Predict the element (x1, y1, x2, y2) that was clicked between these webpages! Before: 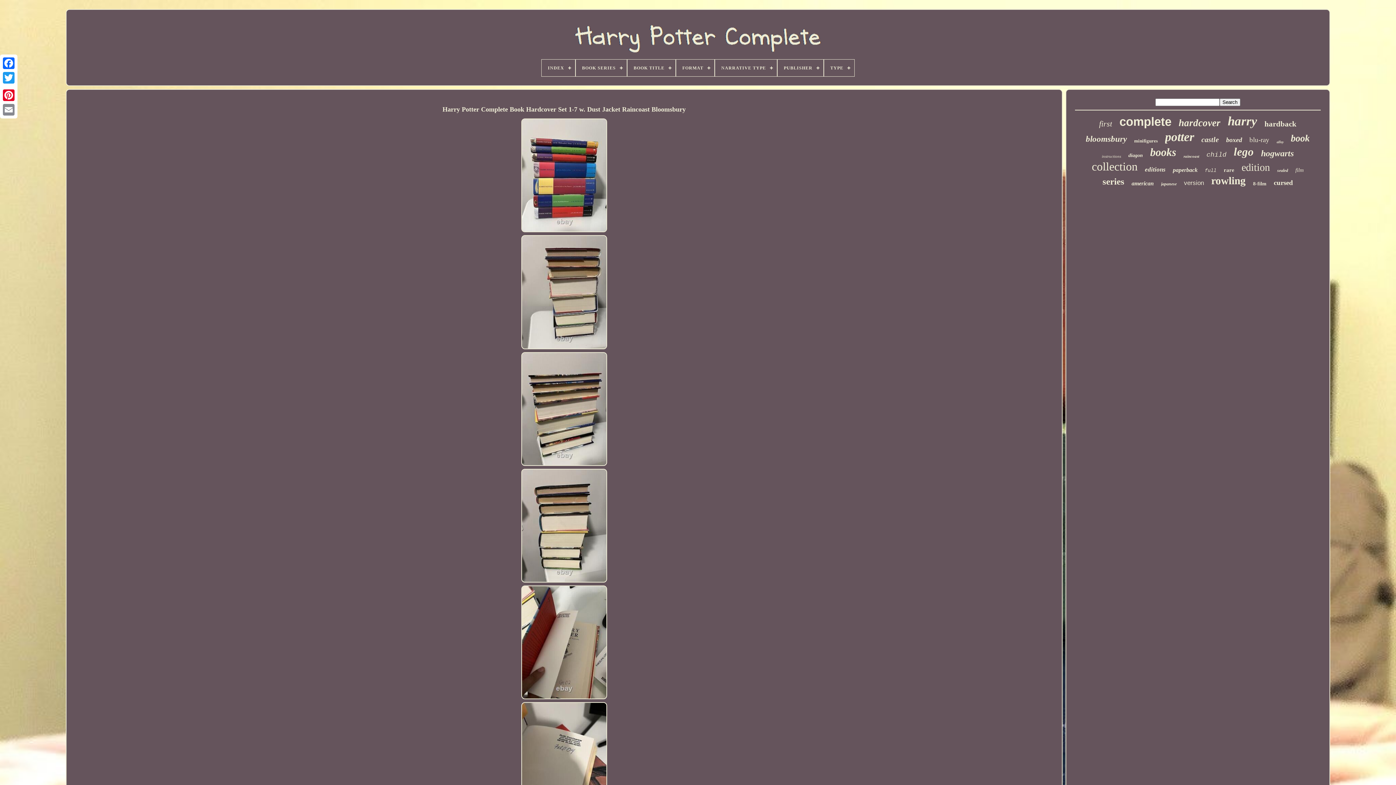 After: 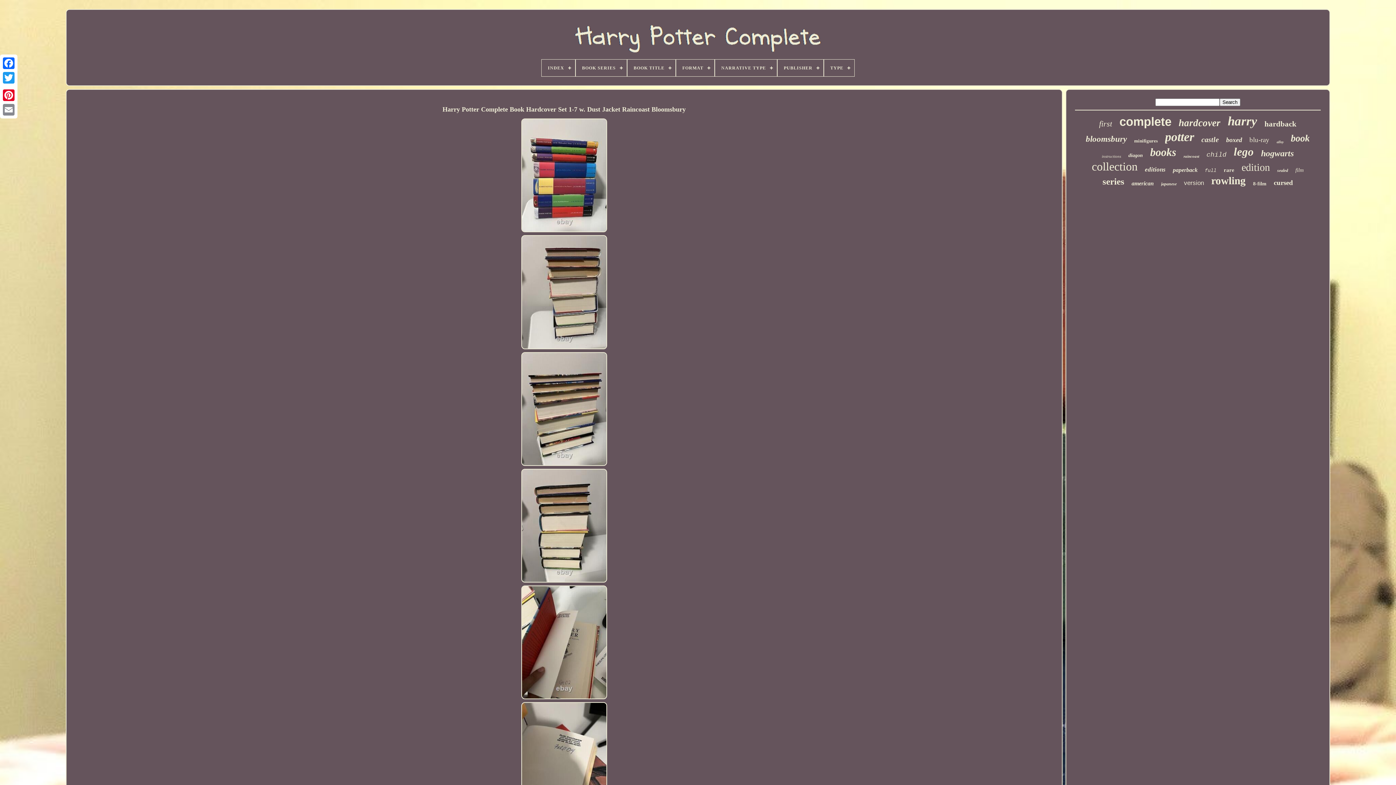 Action: bbox: (517, 468, 611, 585)